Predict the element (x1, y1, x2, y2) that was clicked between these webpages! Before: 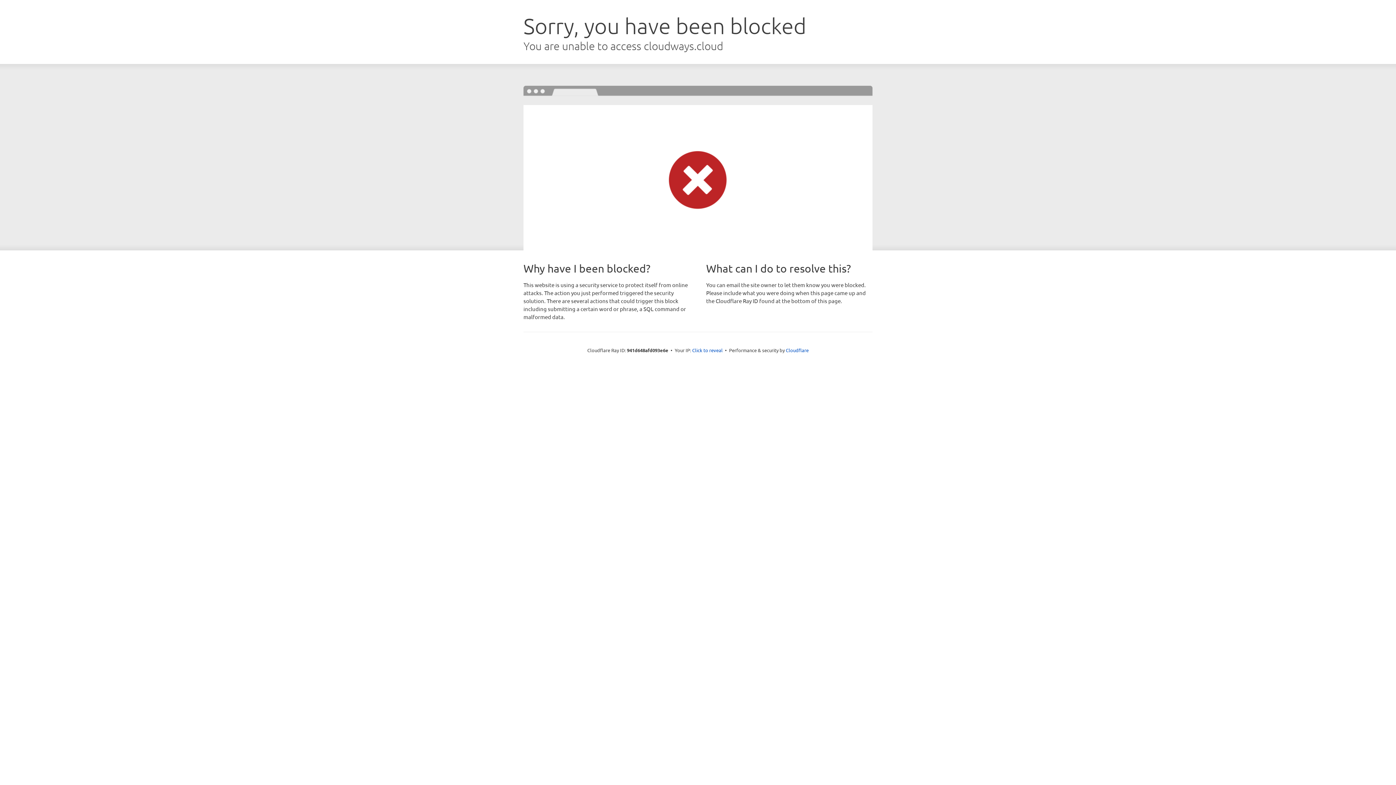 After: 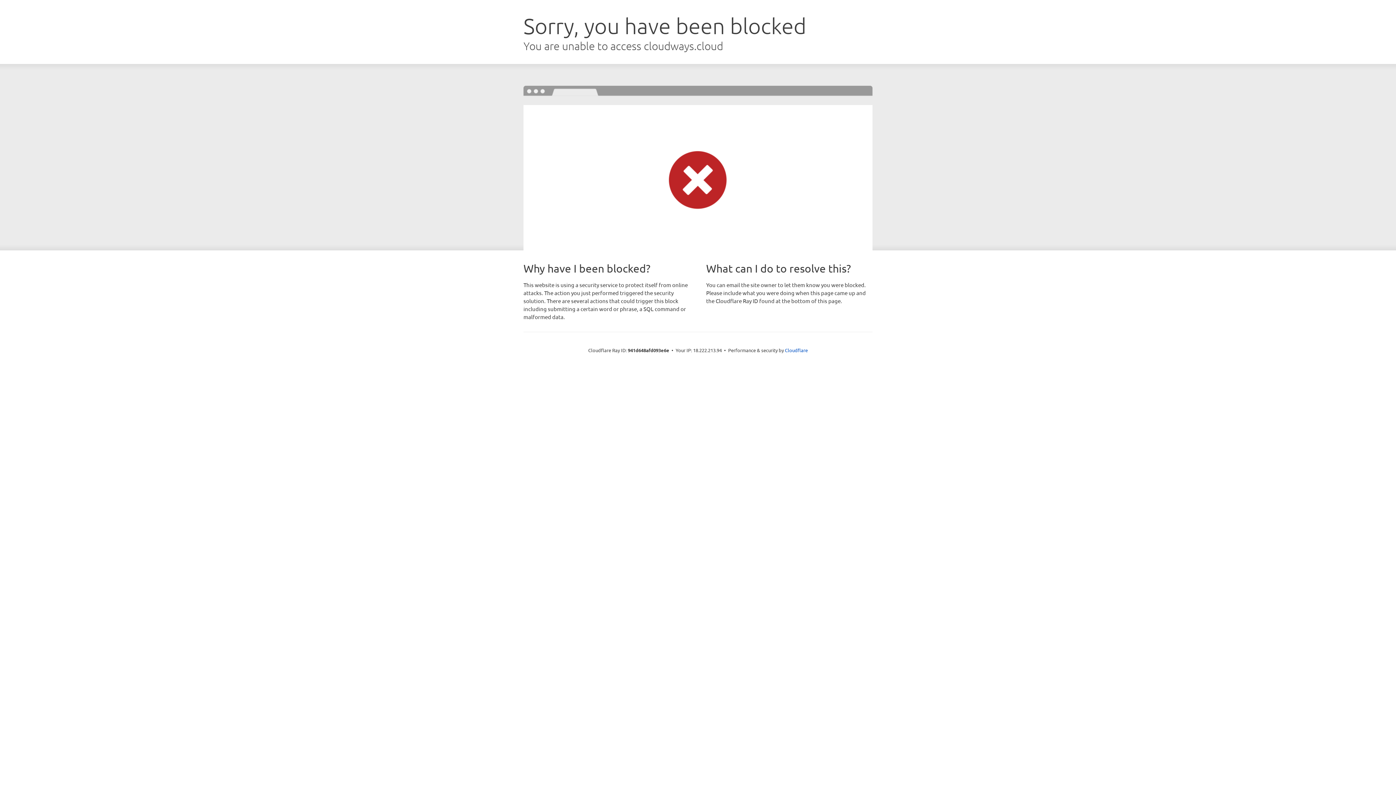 Action: bbox: (692, 346, 722, 353) label: Click to reveal